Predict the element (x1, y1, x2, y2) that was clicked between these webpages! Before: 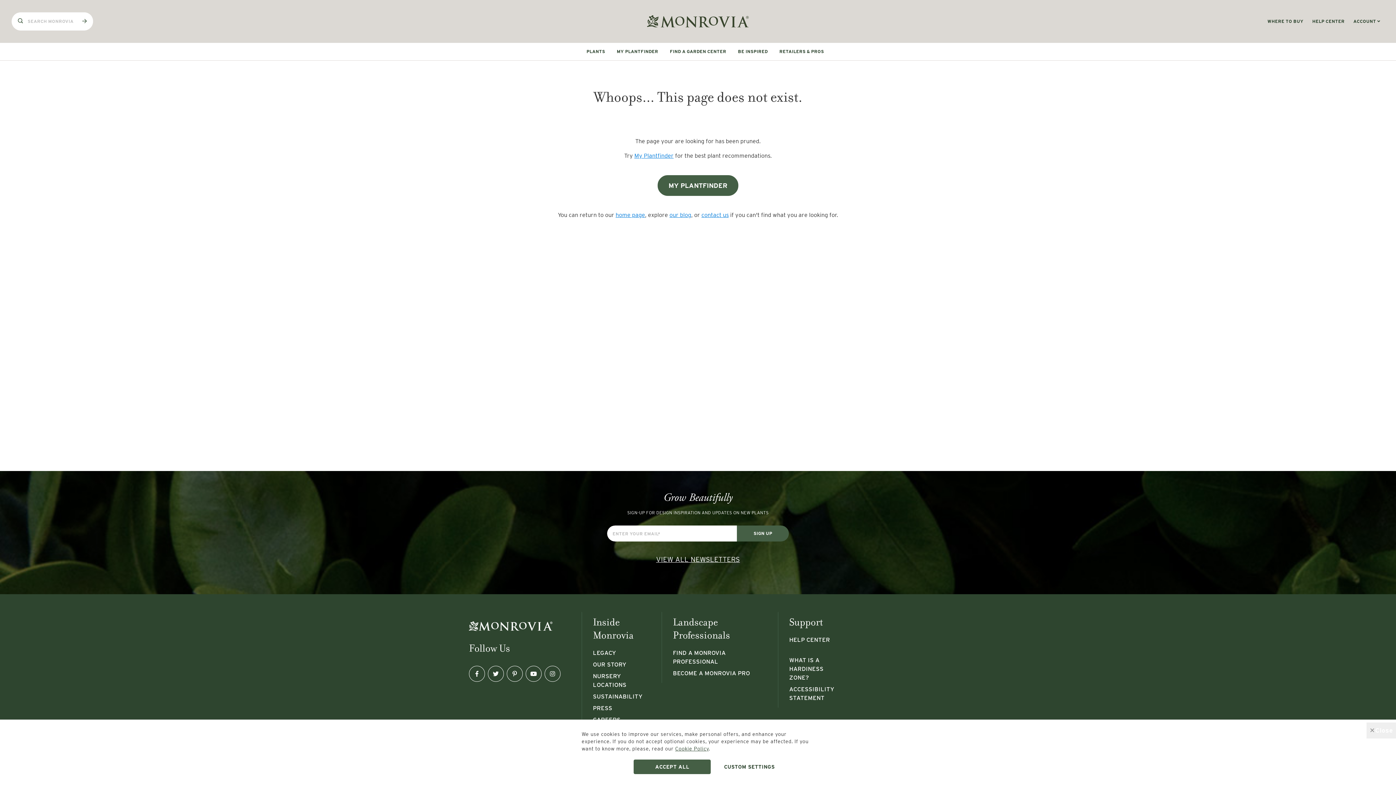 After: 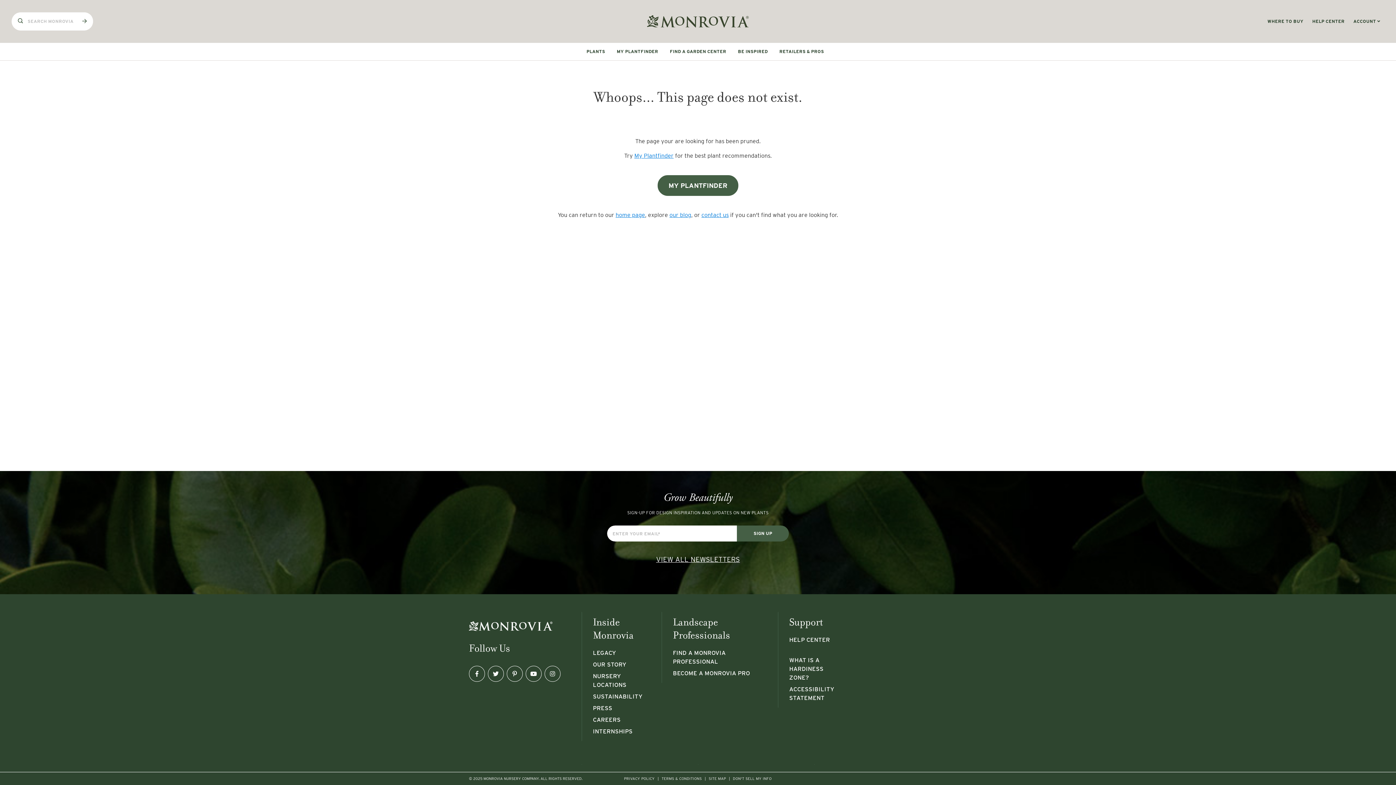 Action: label: Close bbox: (1366, 722, 1396, 738)